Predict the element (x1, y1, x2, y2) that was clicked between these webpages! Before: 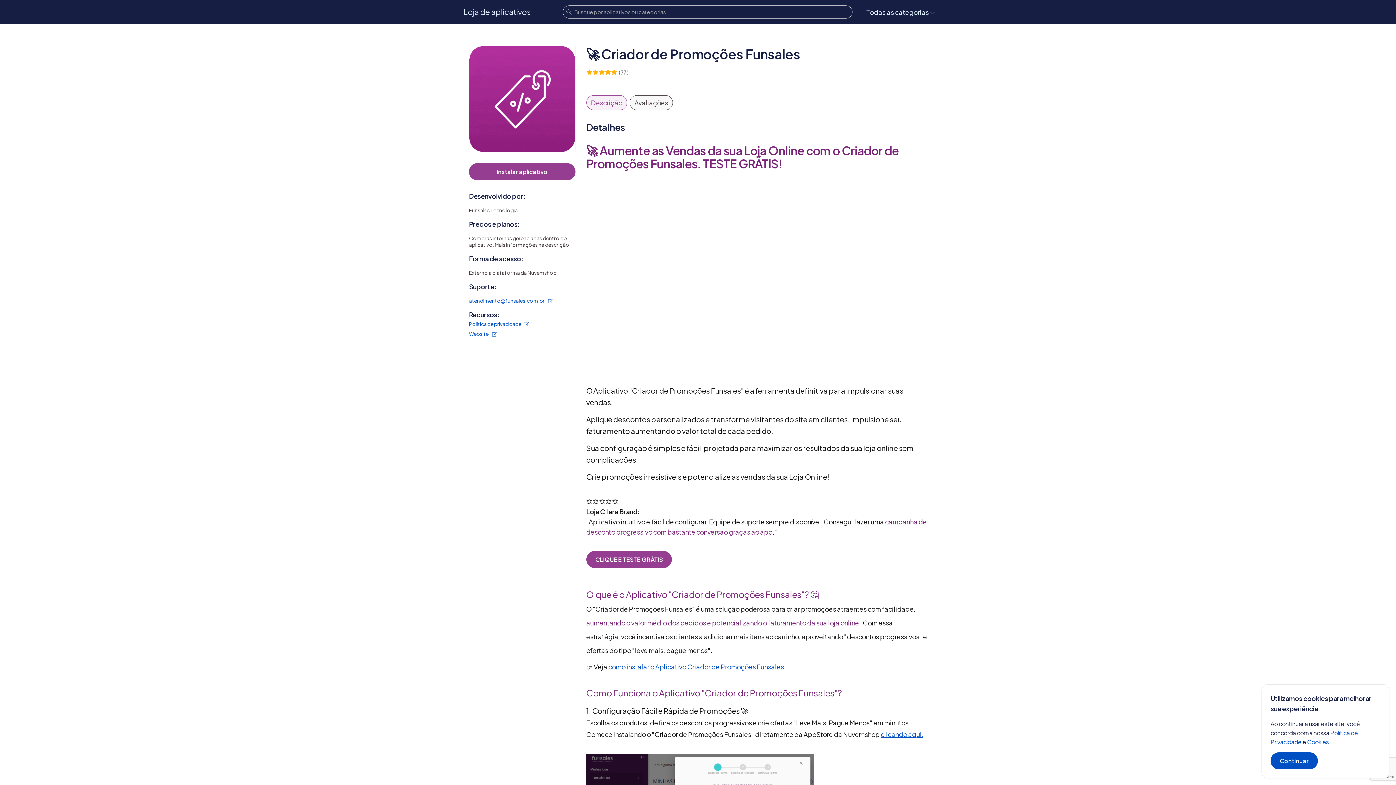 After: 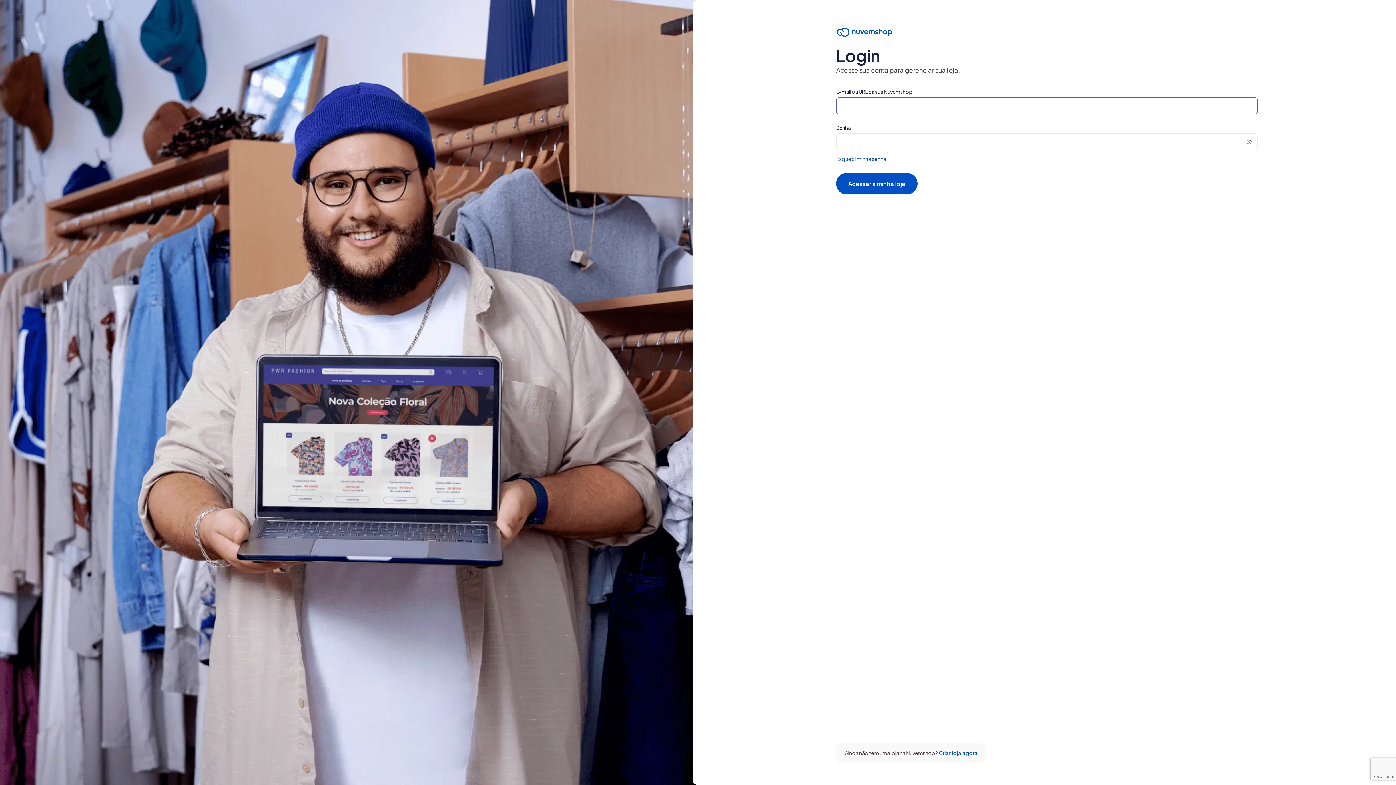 Action: bbox: (880, 730, 923, 738) label: clicando aqui.